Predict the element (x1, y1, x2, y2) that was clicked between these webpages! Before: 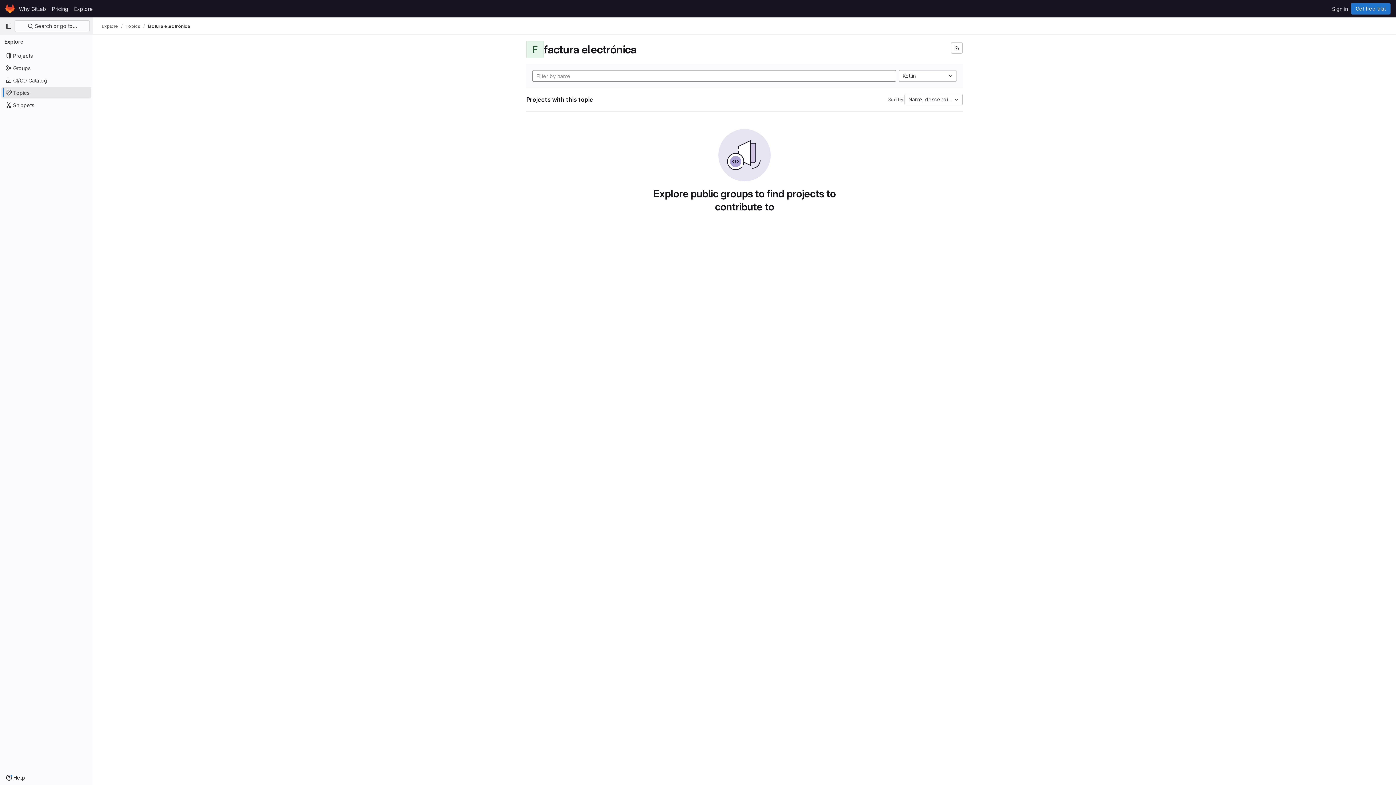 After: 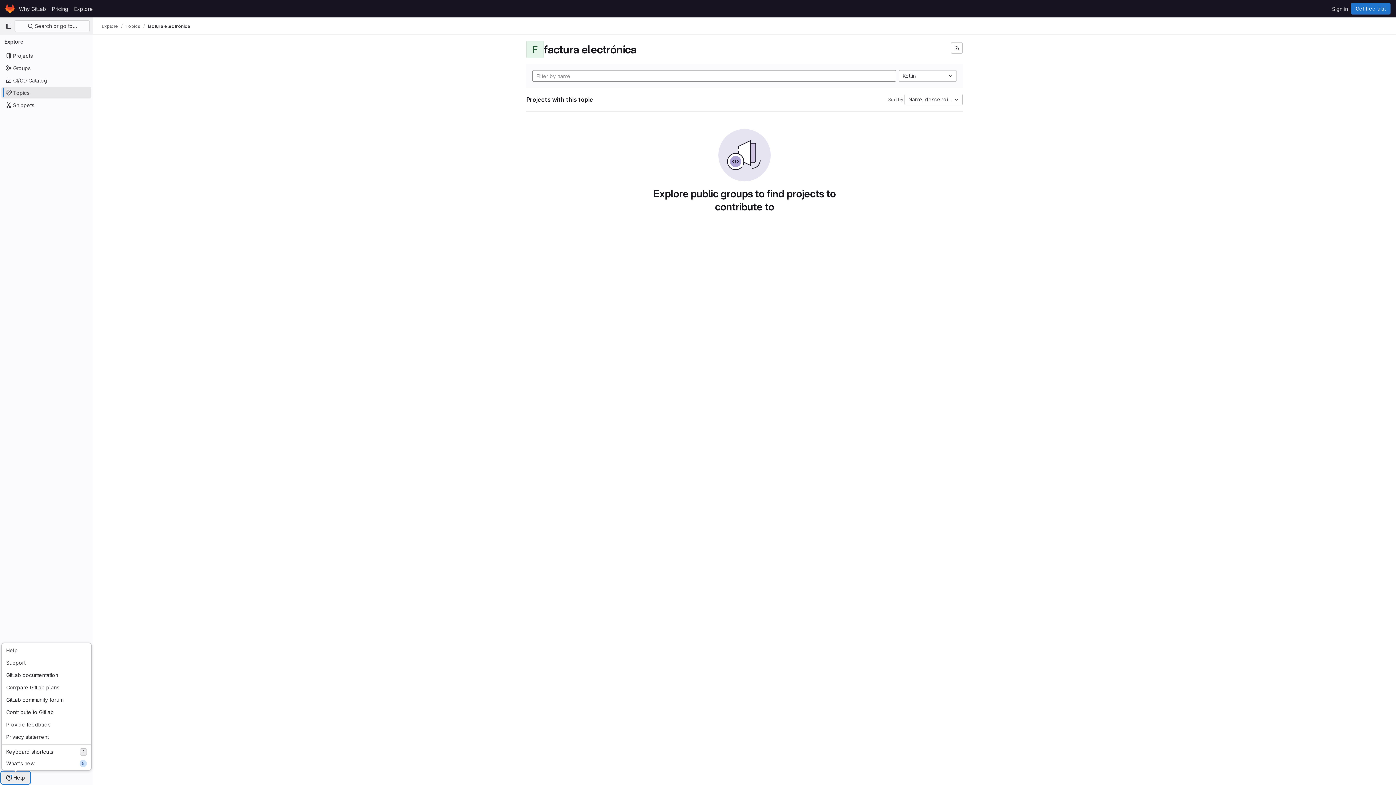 Action: label: Help bbox: (1, 772, 29, 784)